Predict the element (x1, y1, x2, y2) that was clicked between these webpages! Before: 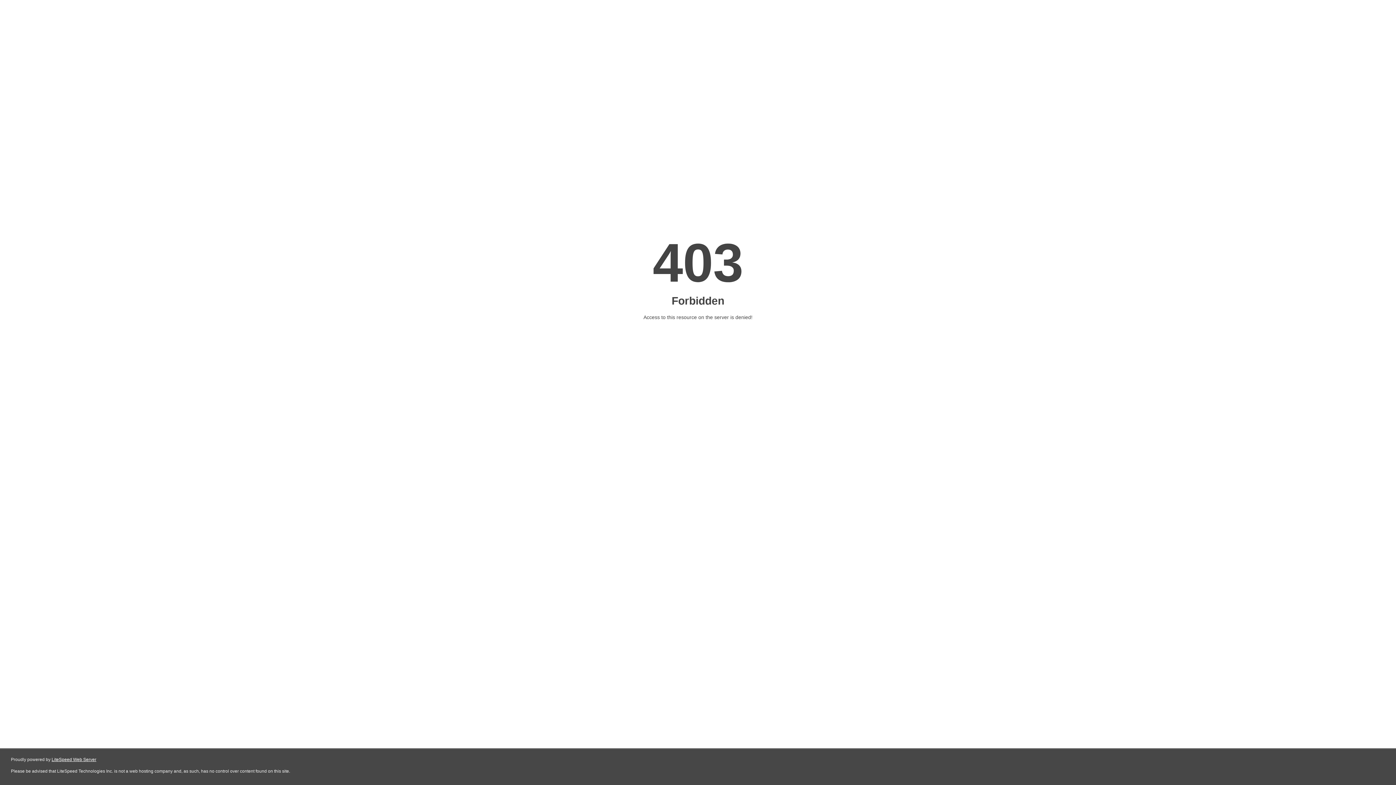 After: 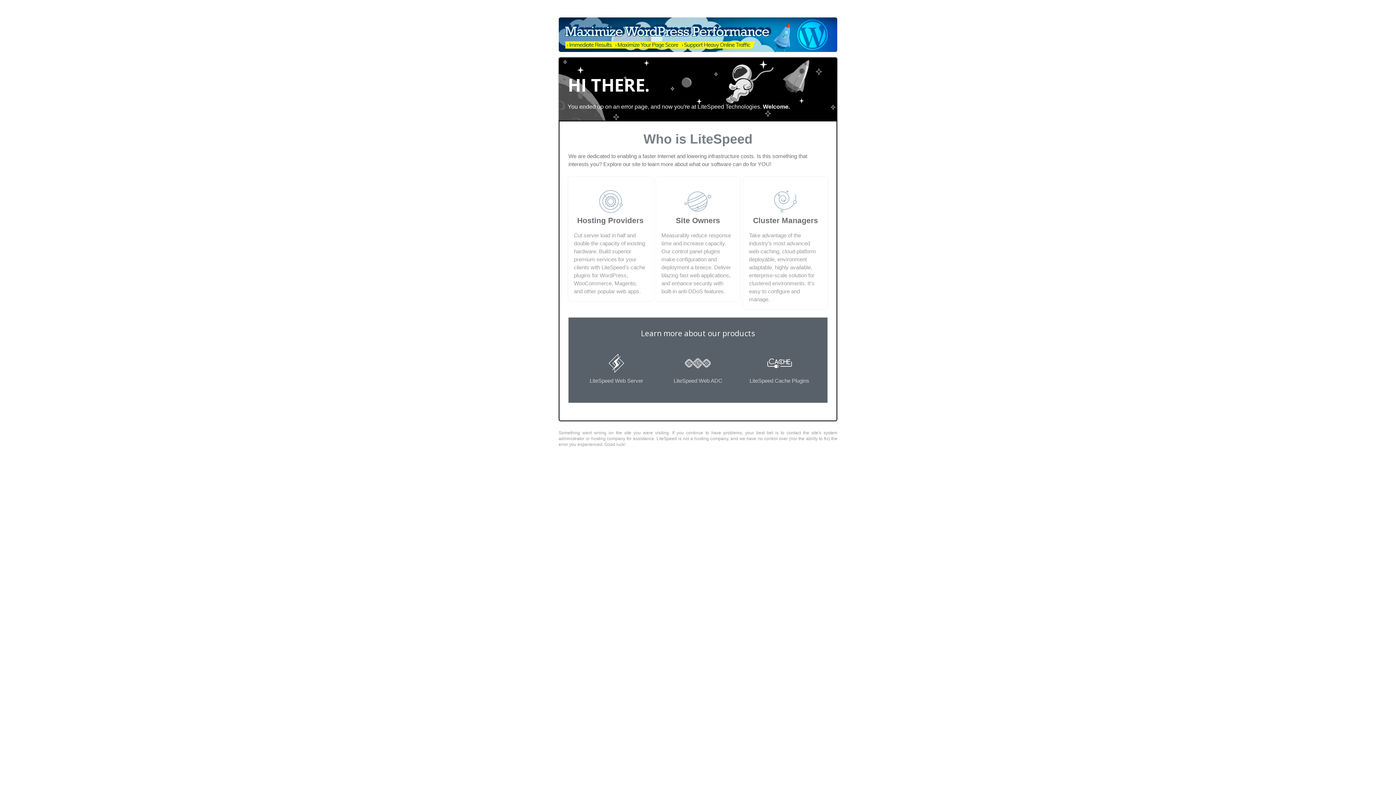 Action: bbox: (51, 757, 96, 762) label: LiteSpeed Web Server